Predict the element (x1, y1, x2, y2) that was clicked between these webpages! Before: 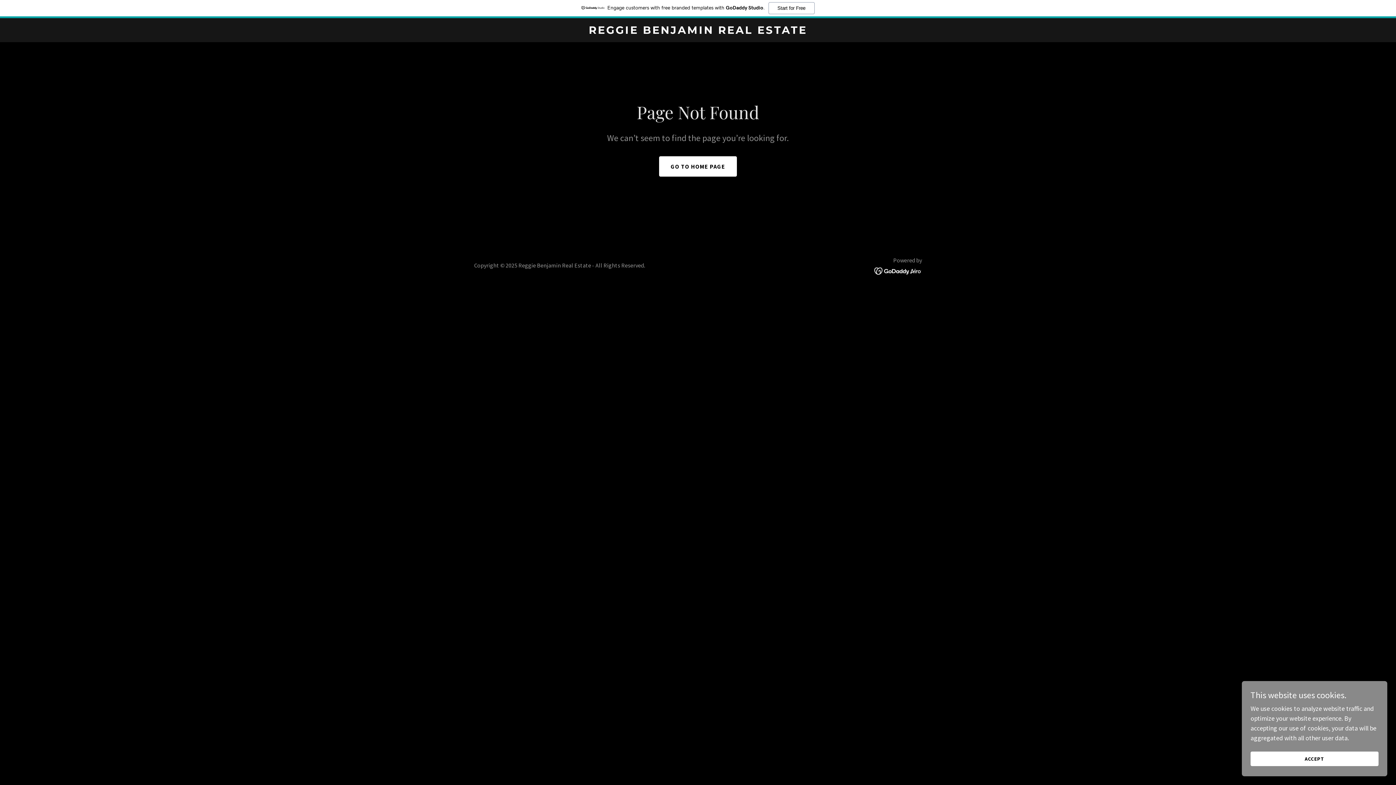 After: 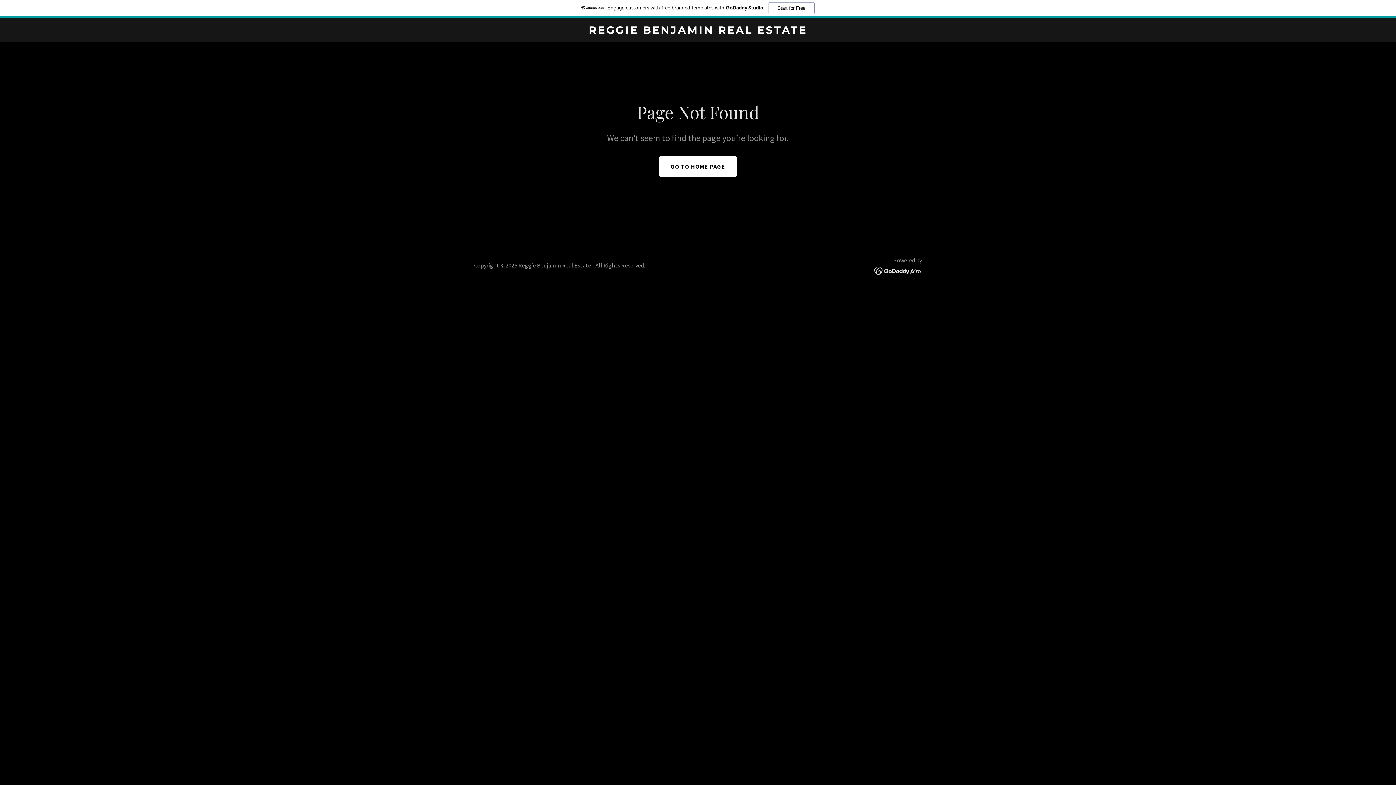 Action: bbox: (1250, 752, 1378, 766) label: ACCEPT